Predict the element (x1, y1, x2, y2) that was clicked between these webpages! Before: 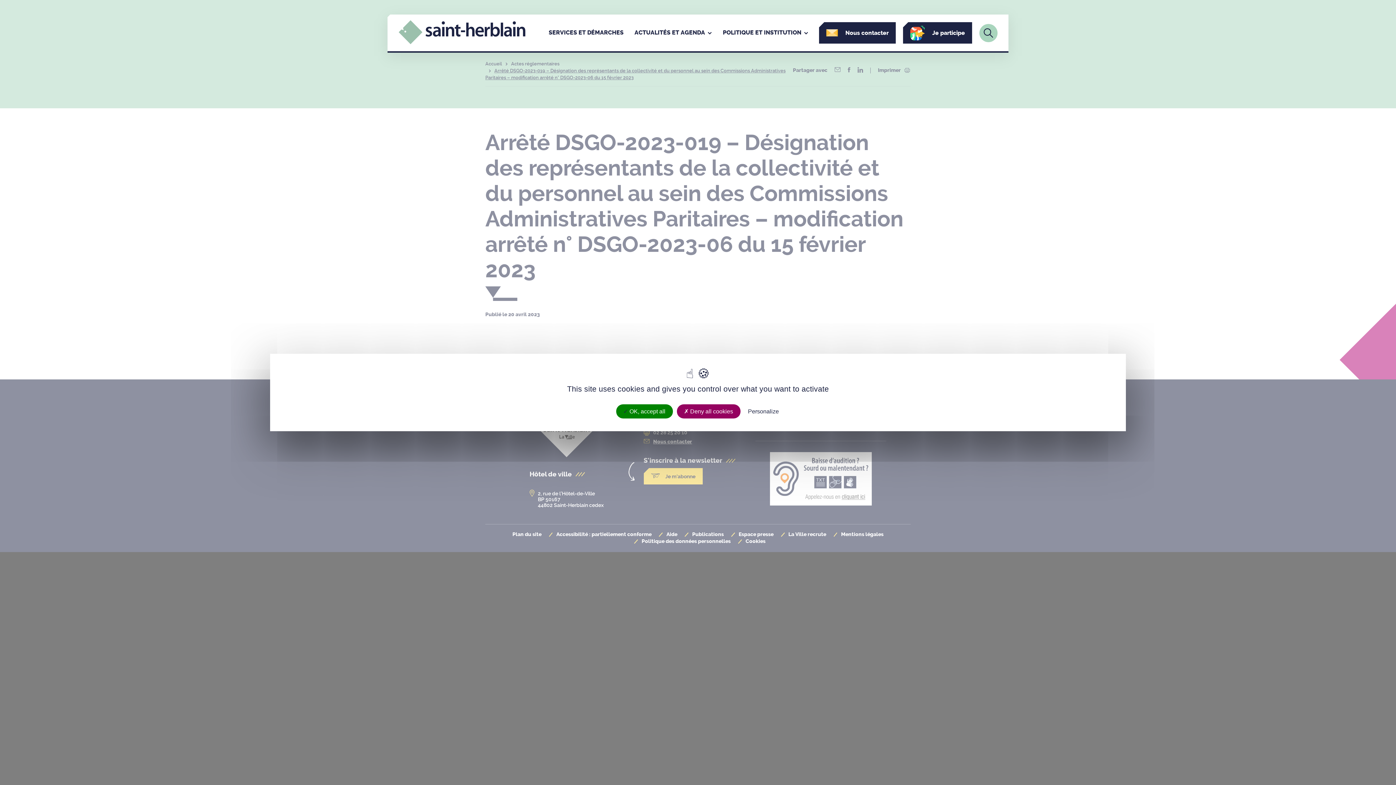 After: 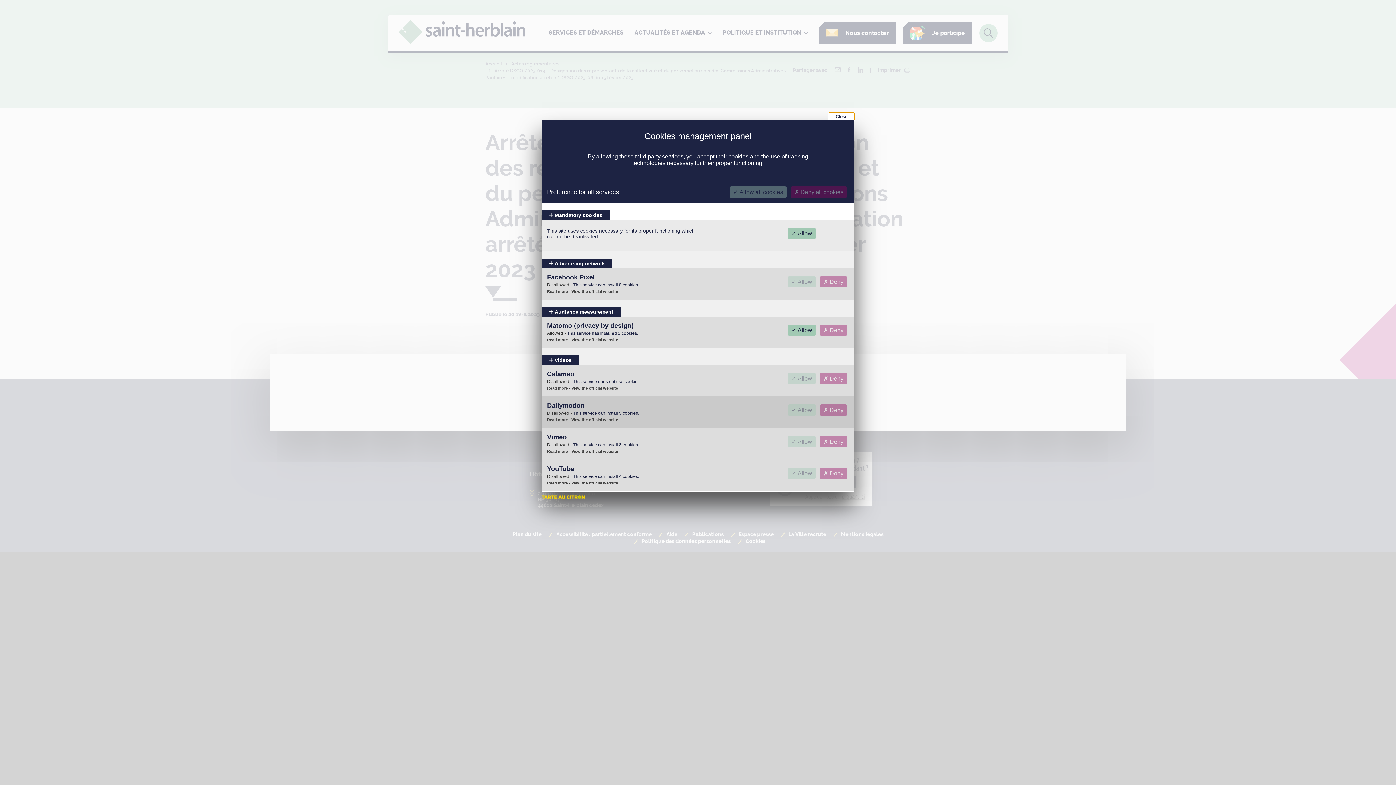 Action: label: Personalize bbox: (744, 406, 782, 416)